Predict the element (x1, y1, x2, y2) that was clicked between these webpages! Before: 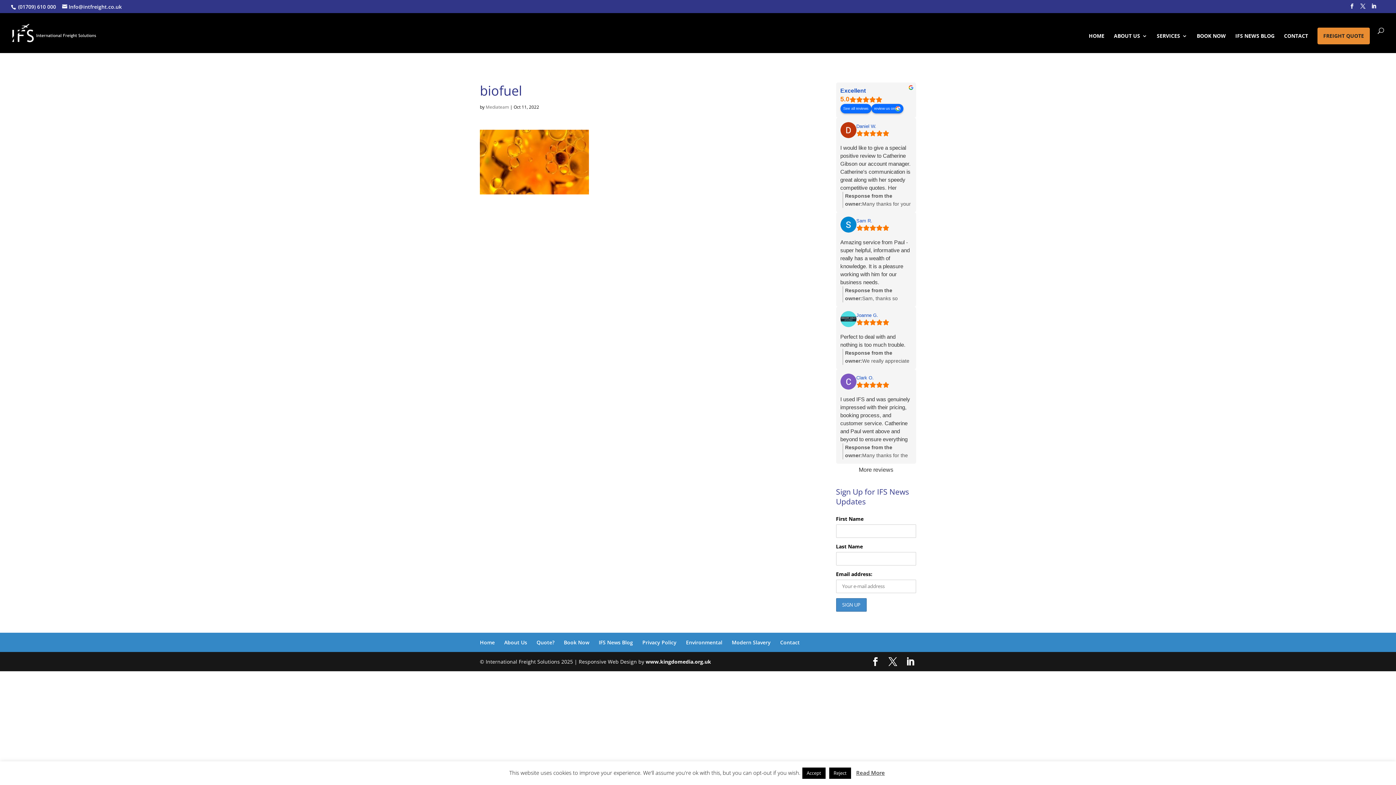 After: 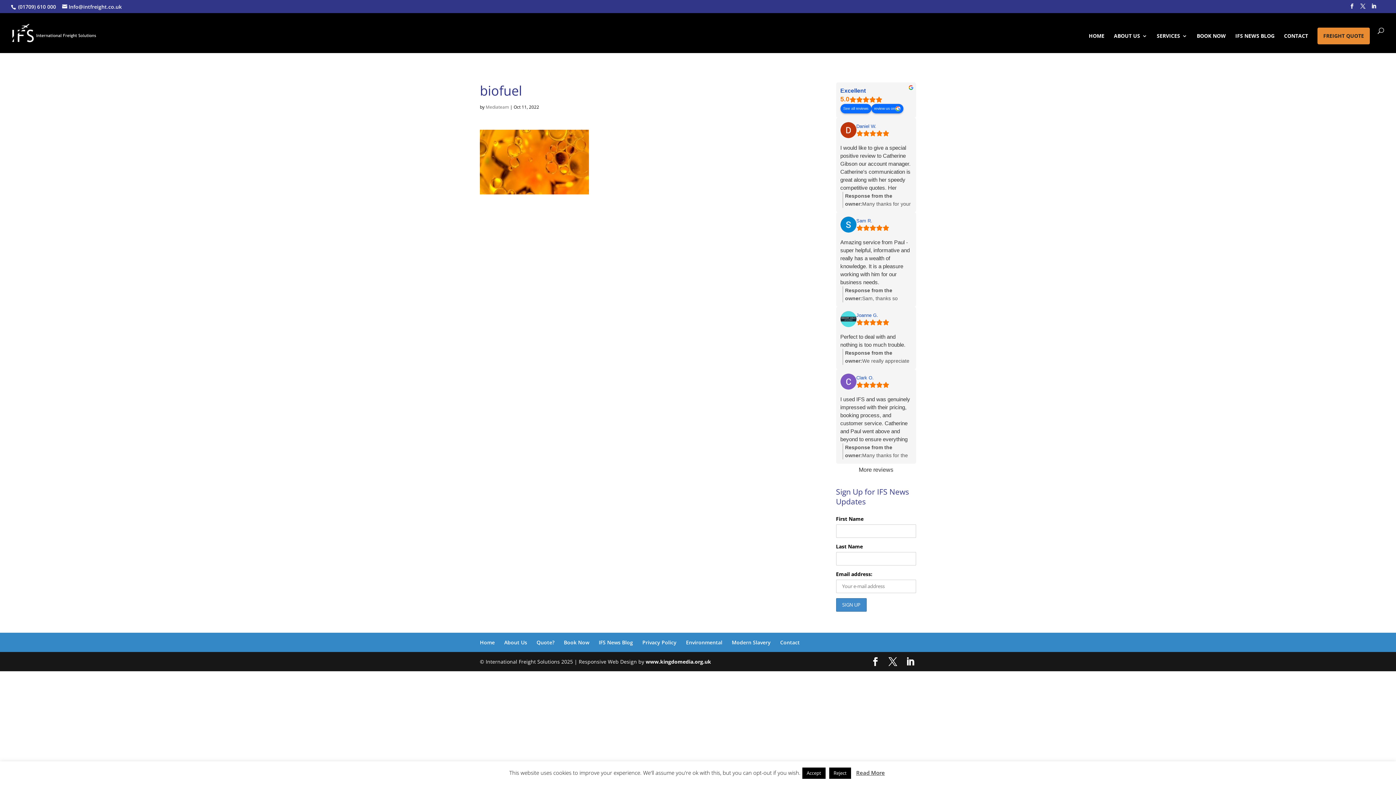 Action: label: Daniel W. - google user profile bbox: (856, 123, 889, 129)